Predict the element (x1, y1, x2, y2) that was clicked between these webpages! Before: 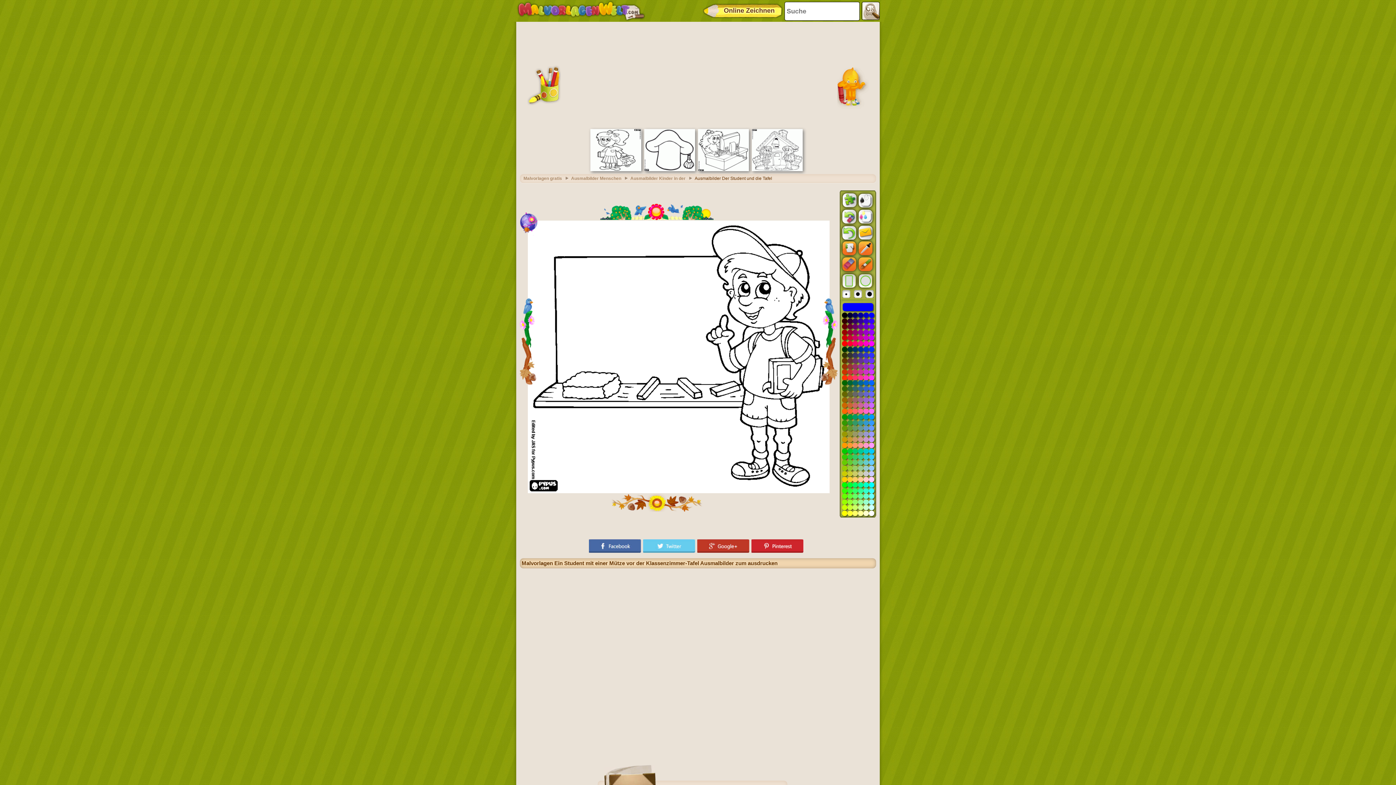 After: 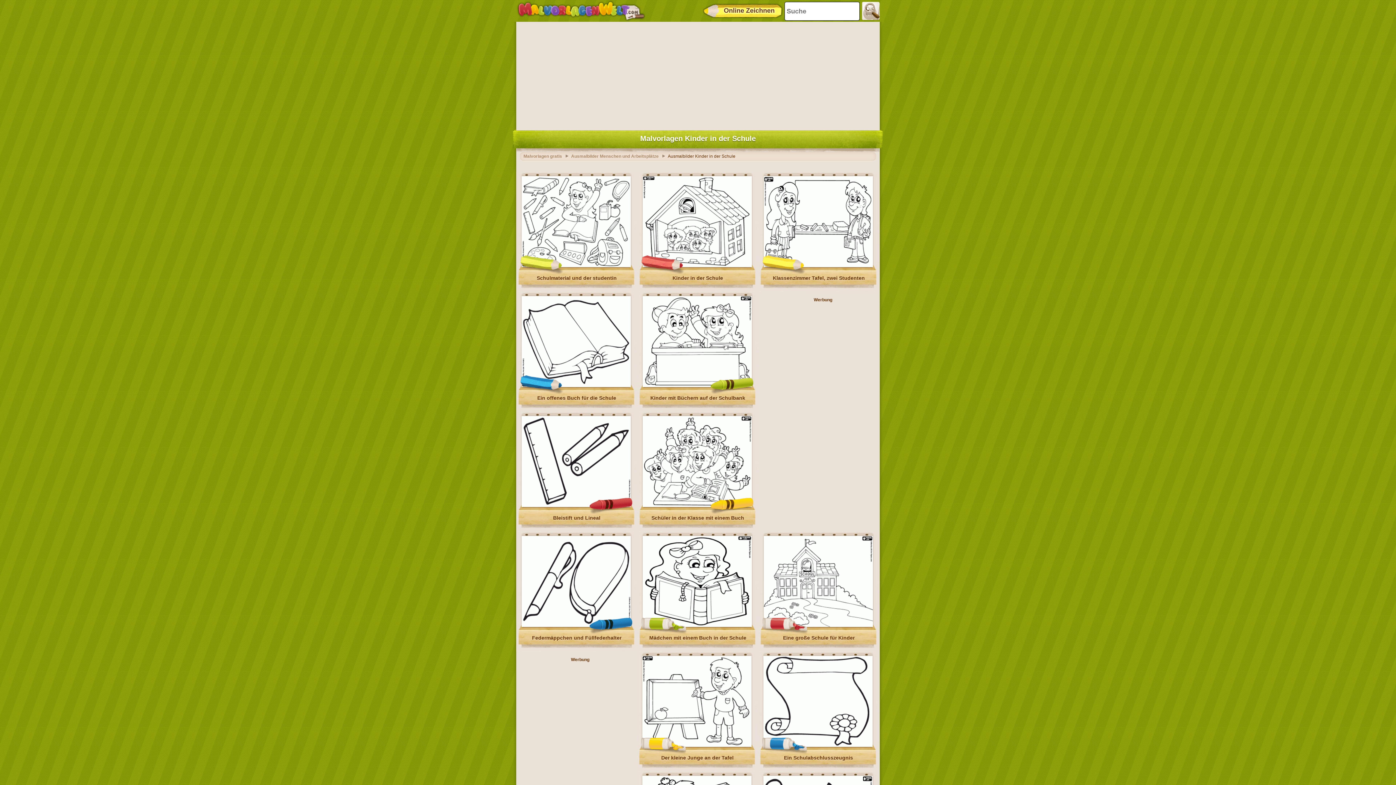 Action: bbox: (630, 176, 693, 181) label: Ausmalbilder Kinder in der